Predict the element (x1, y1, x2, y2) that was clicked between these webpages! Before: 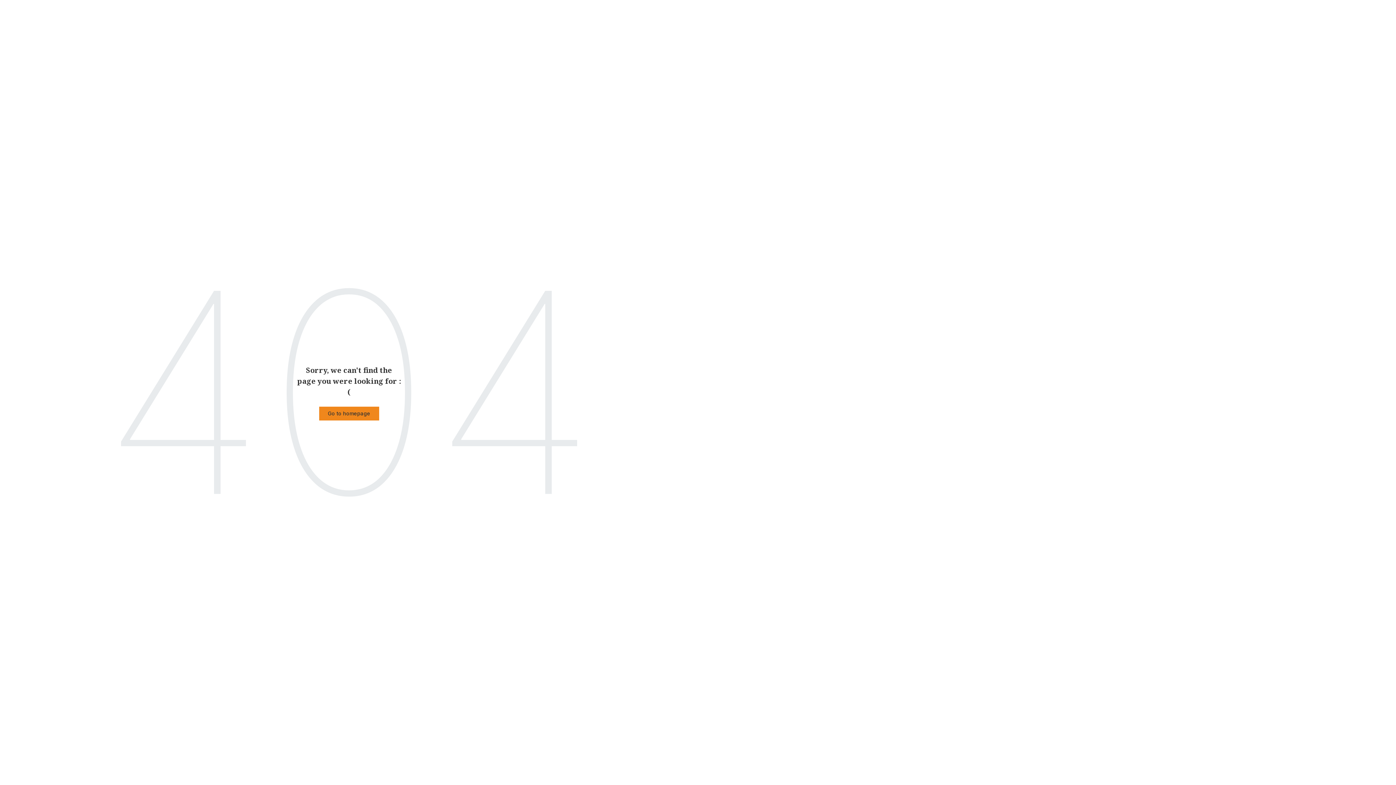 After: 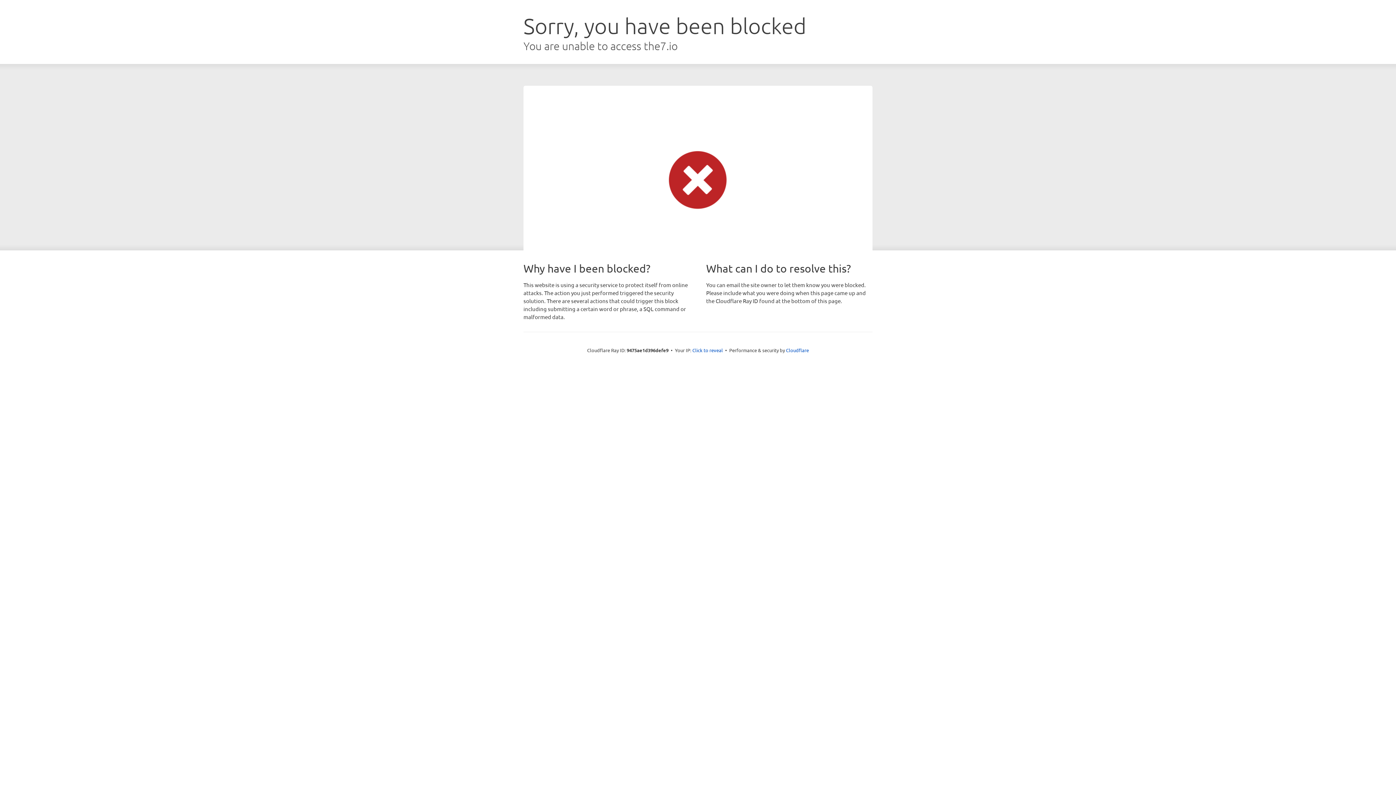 Action: bbox: (319, 406, 379, 420) label: Go to homepage